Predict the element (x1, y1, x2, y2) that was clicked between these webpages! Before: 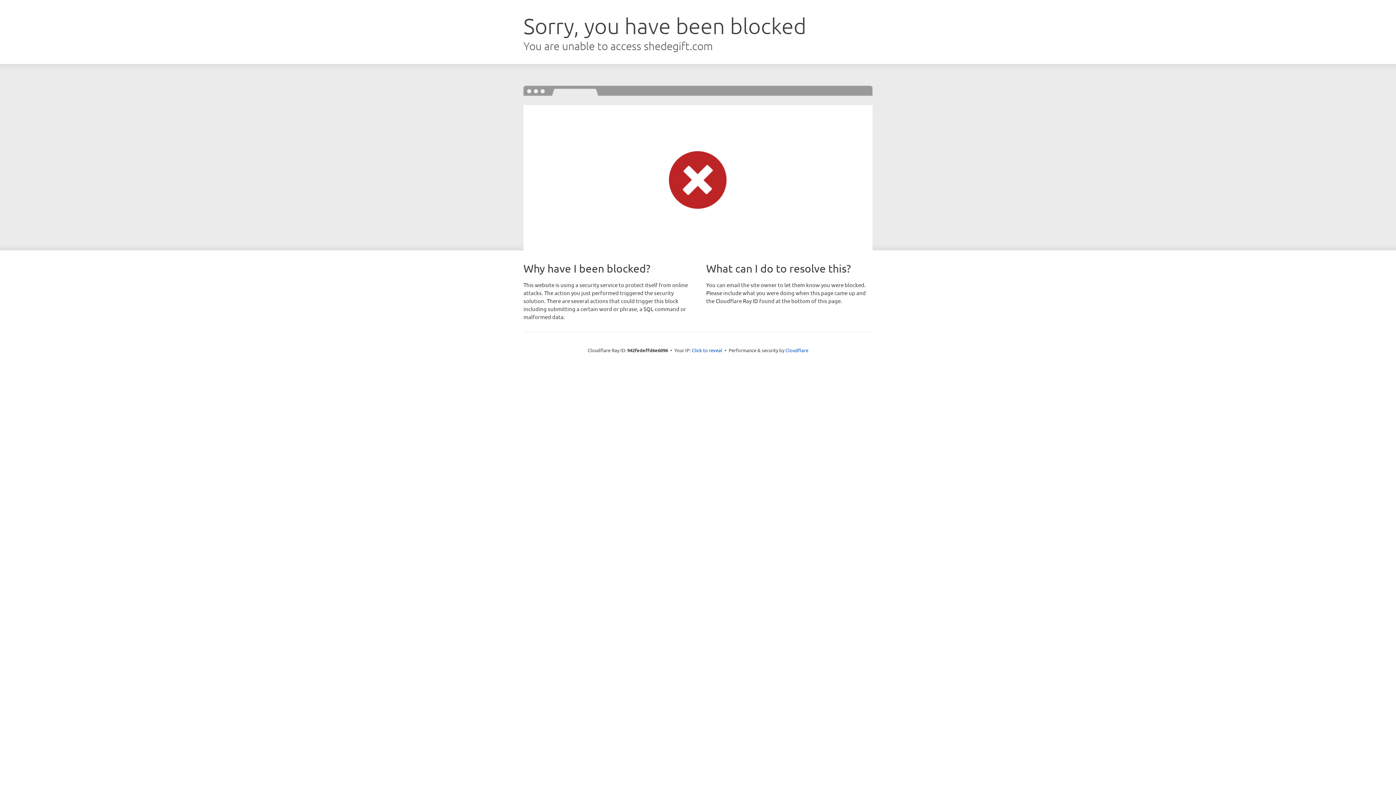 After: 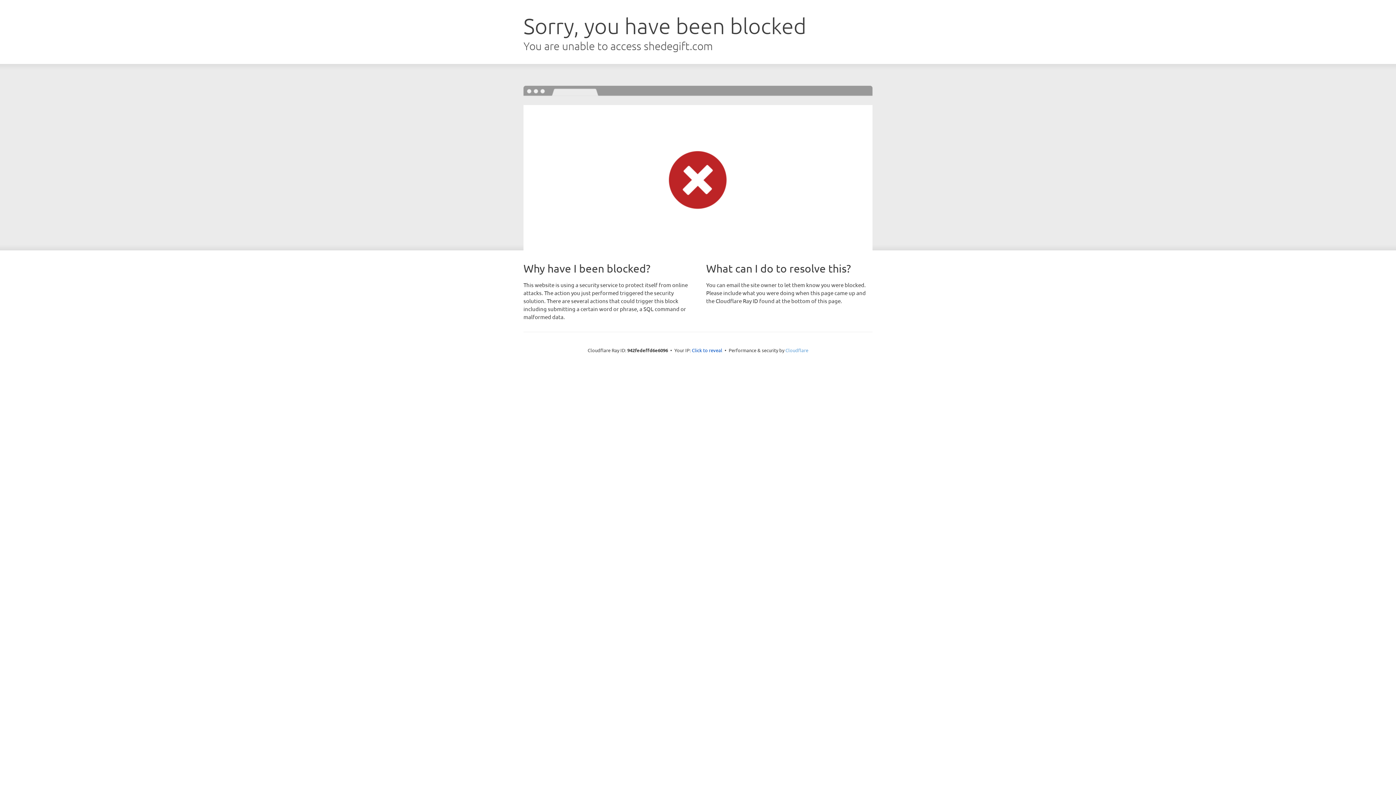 Action: bbox: (785, 347, 808, 353) label: Cloudflare